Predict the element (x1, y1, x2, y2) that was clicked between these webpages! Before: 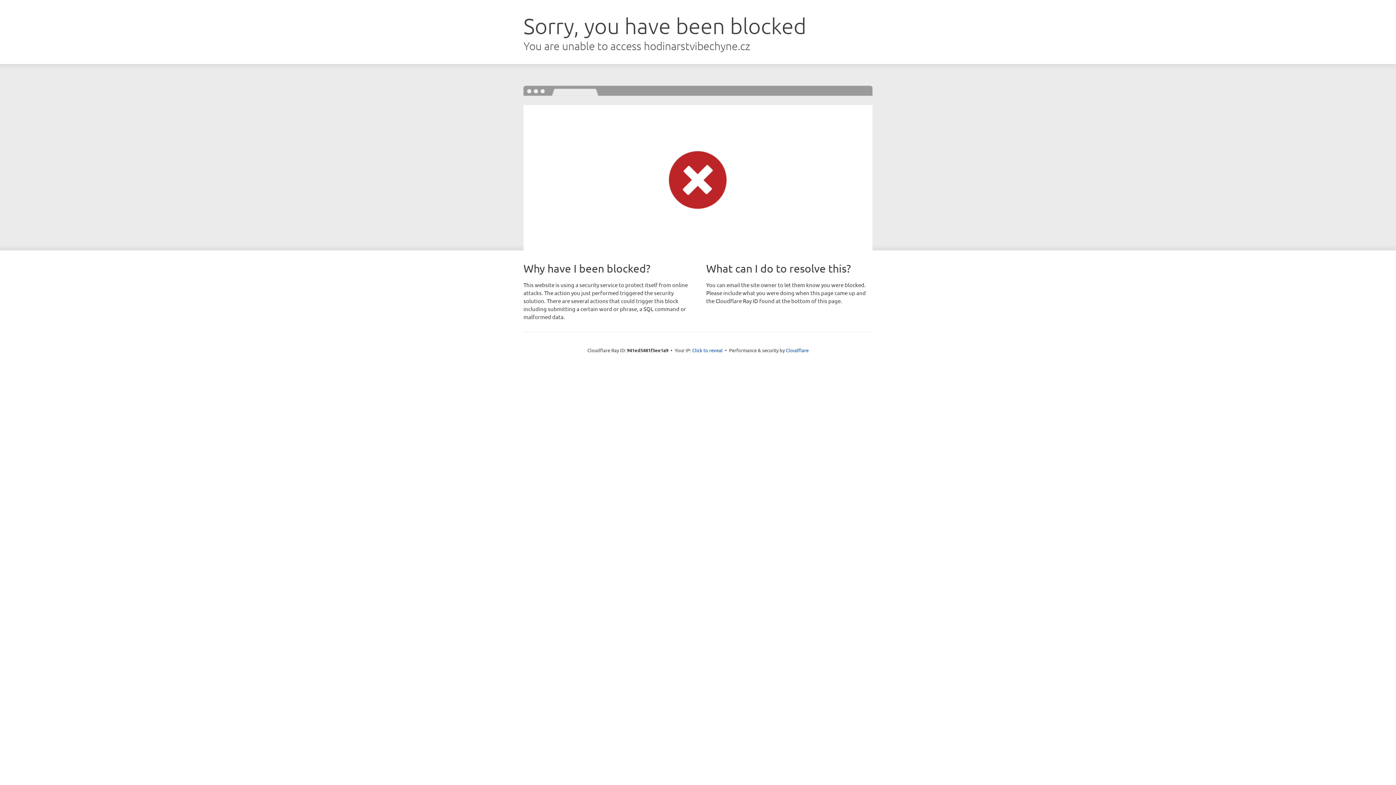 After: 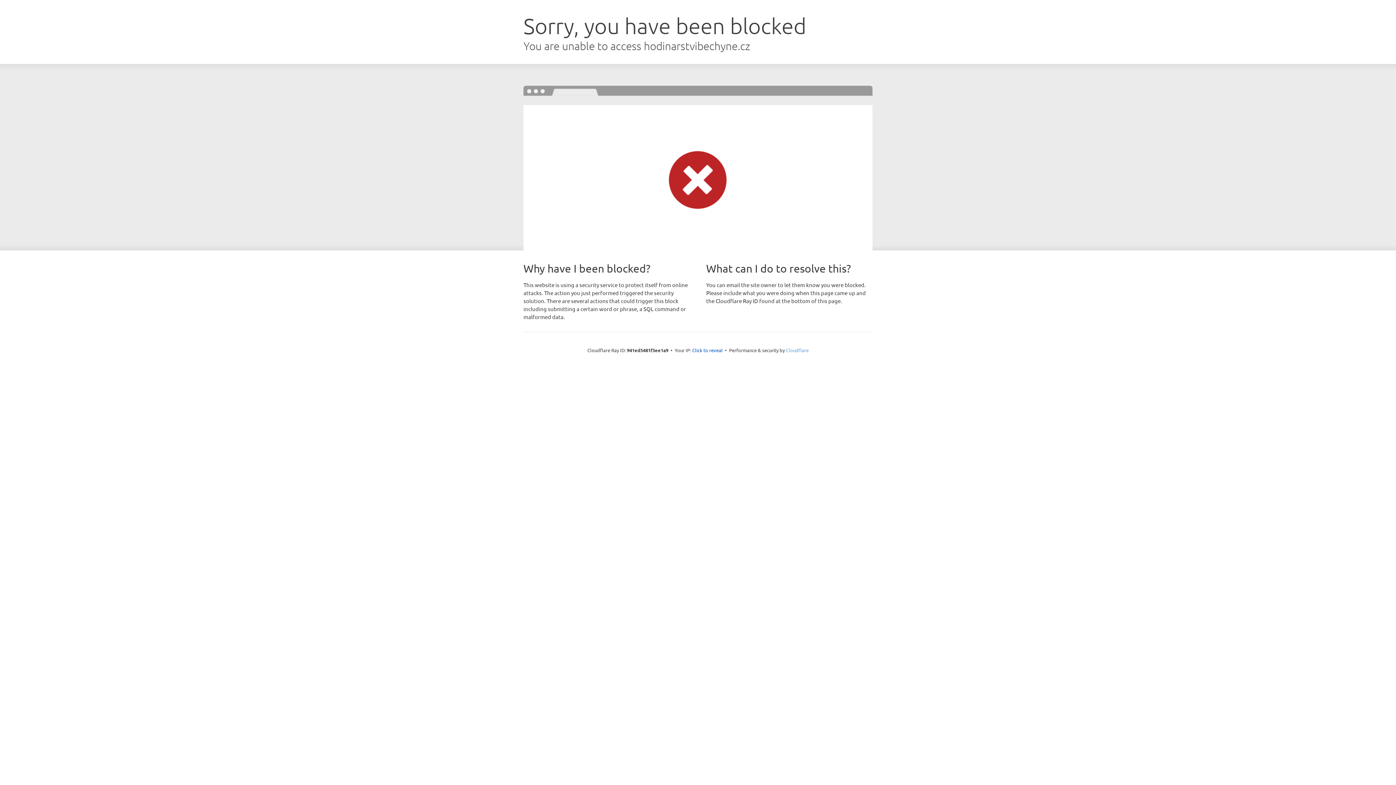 Action: label: Cloudflare bbox: (786, 347, 808, 353)